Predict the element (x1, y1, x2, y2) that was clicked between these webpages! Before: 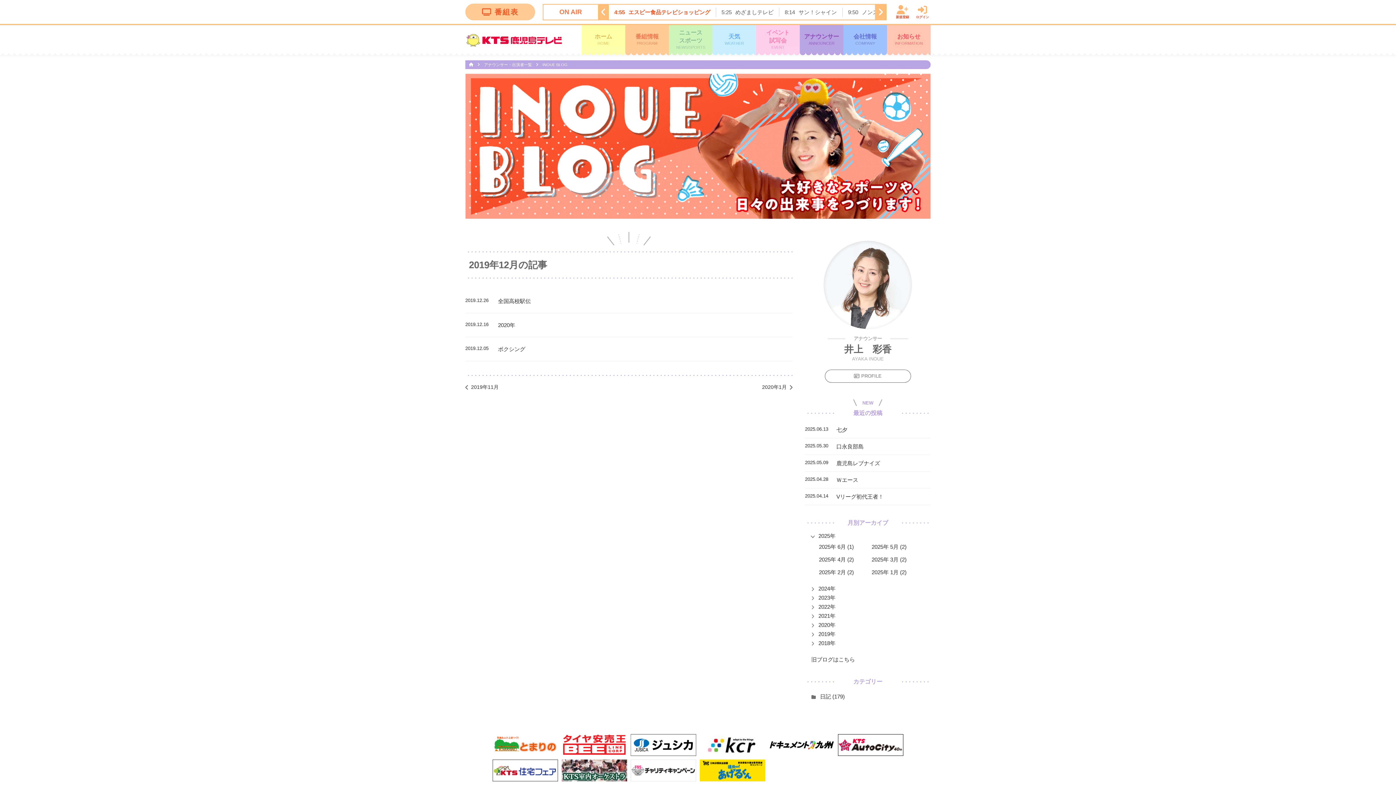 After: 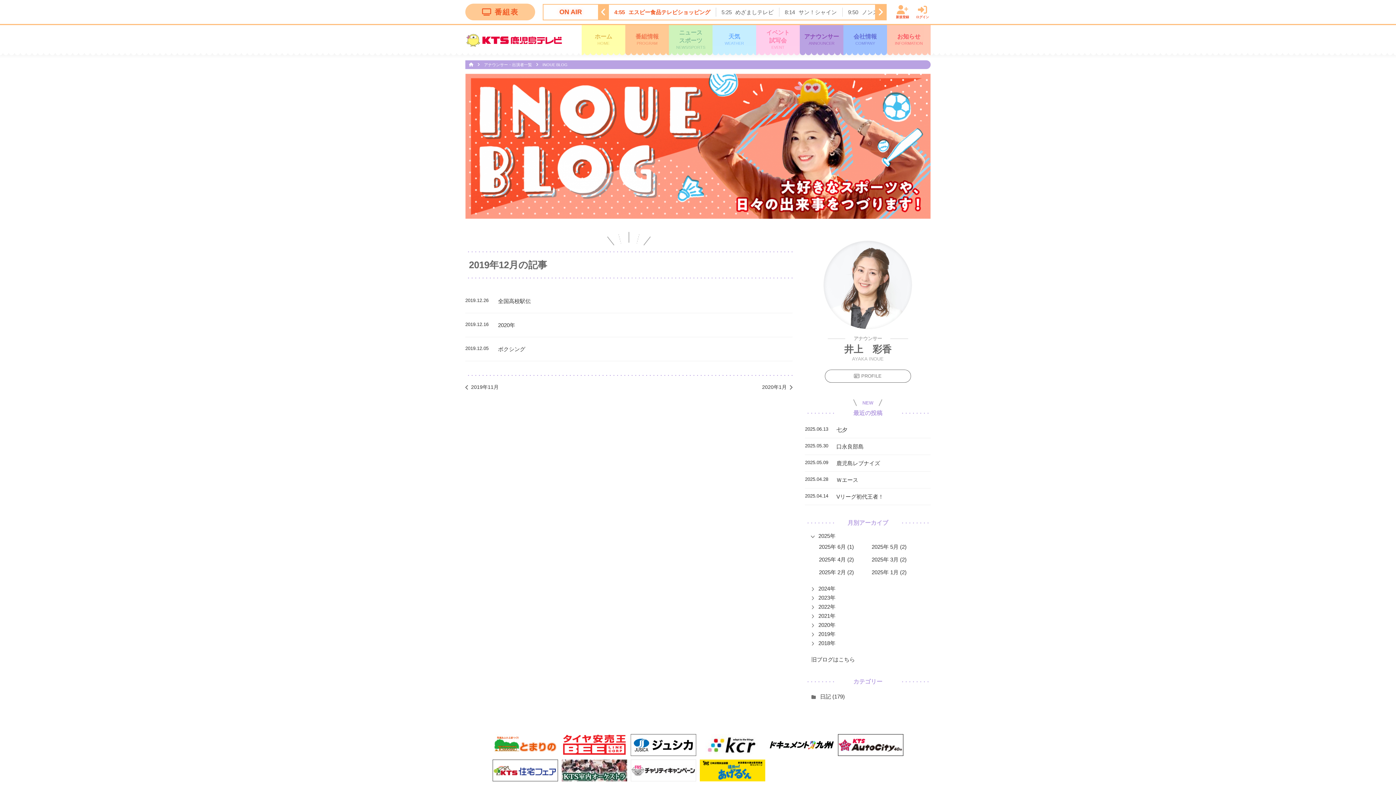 Action: bbox: (838, 735, 903, 741)